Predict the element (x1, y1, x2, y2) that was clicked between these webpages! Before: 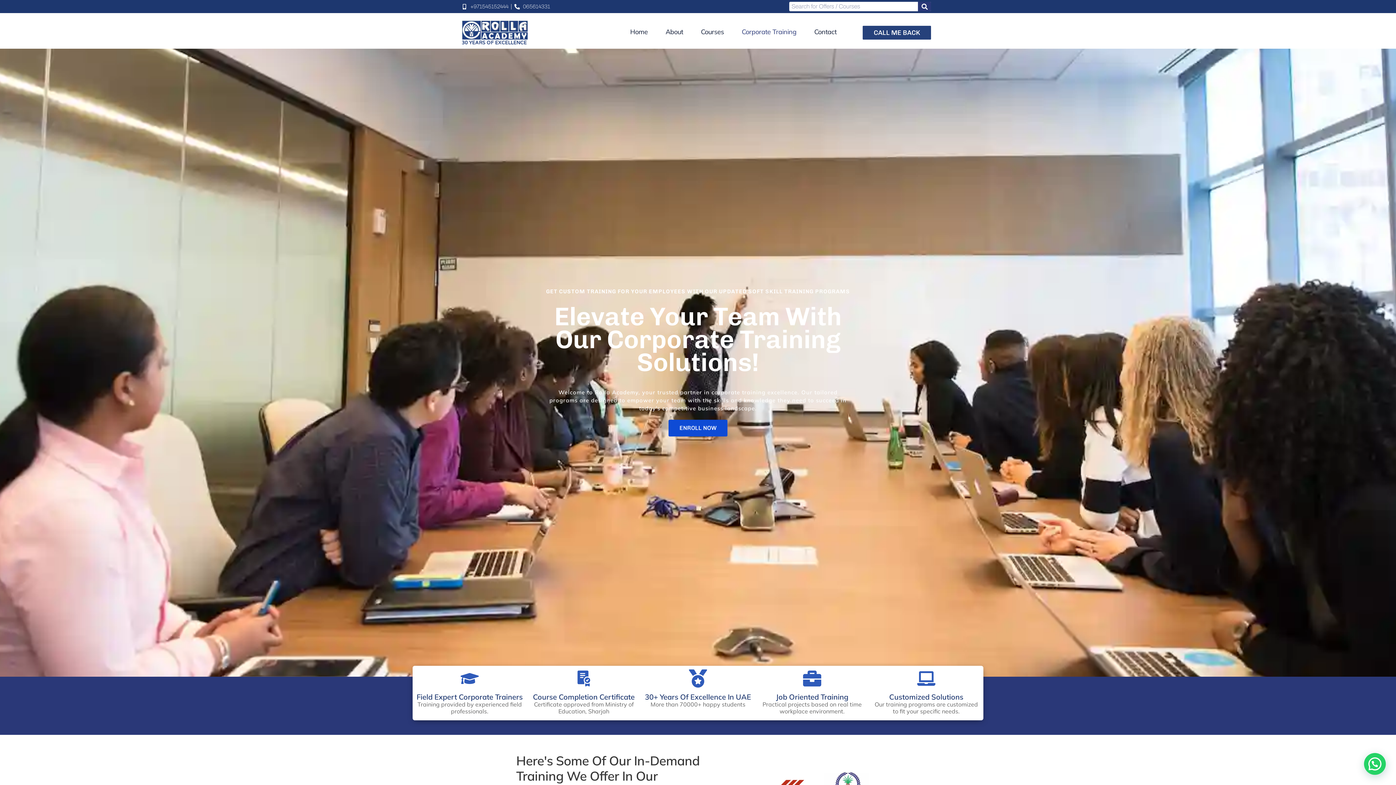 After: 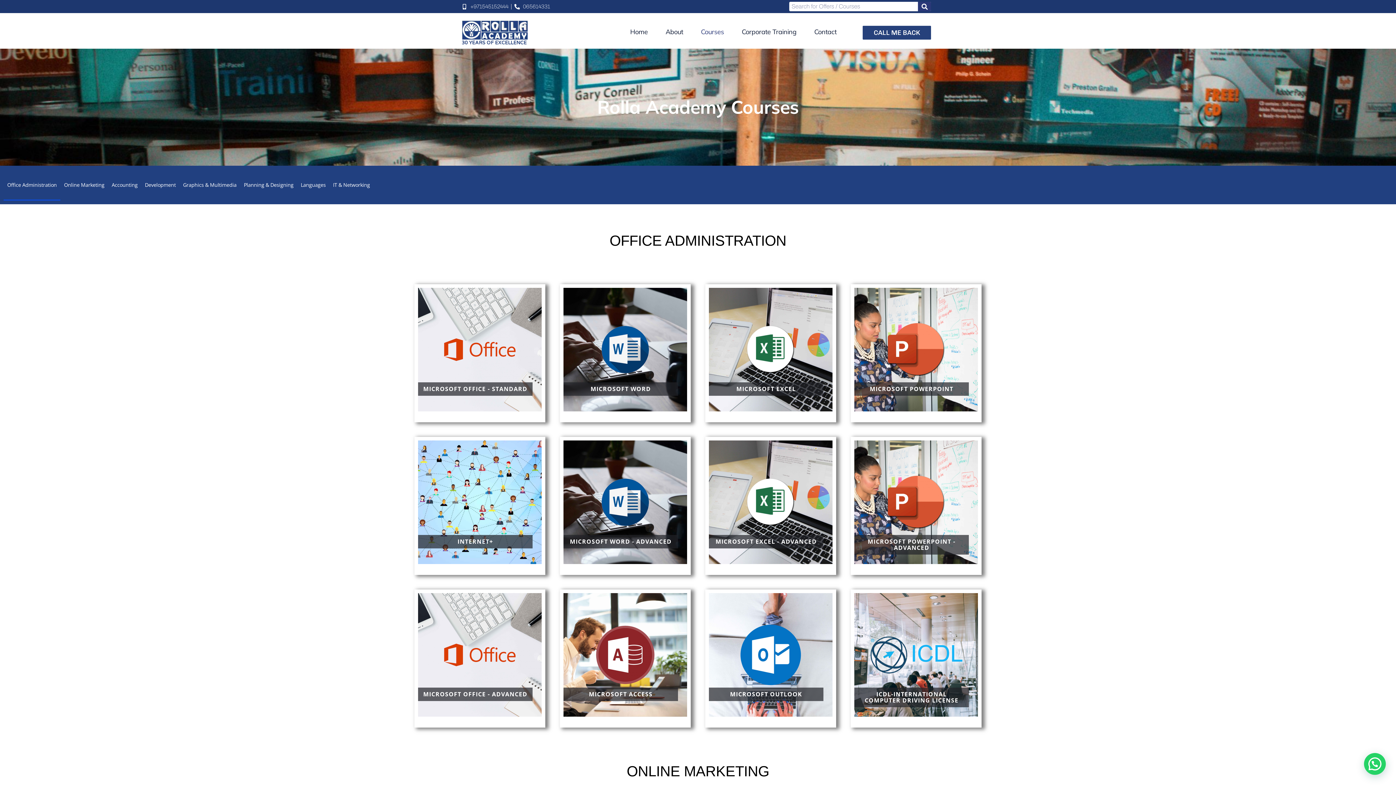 Action: bbox: (701, 26, 724, 36) label: Courses